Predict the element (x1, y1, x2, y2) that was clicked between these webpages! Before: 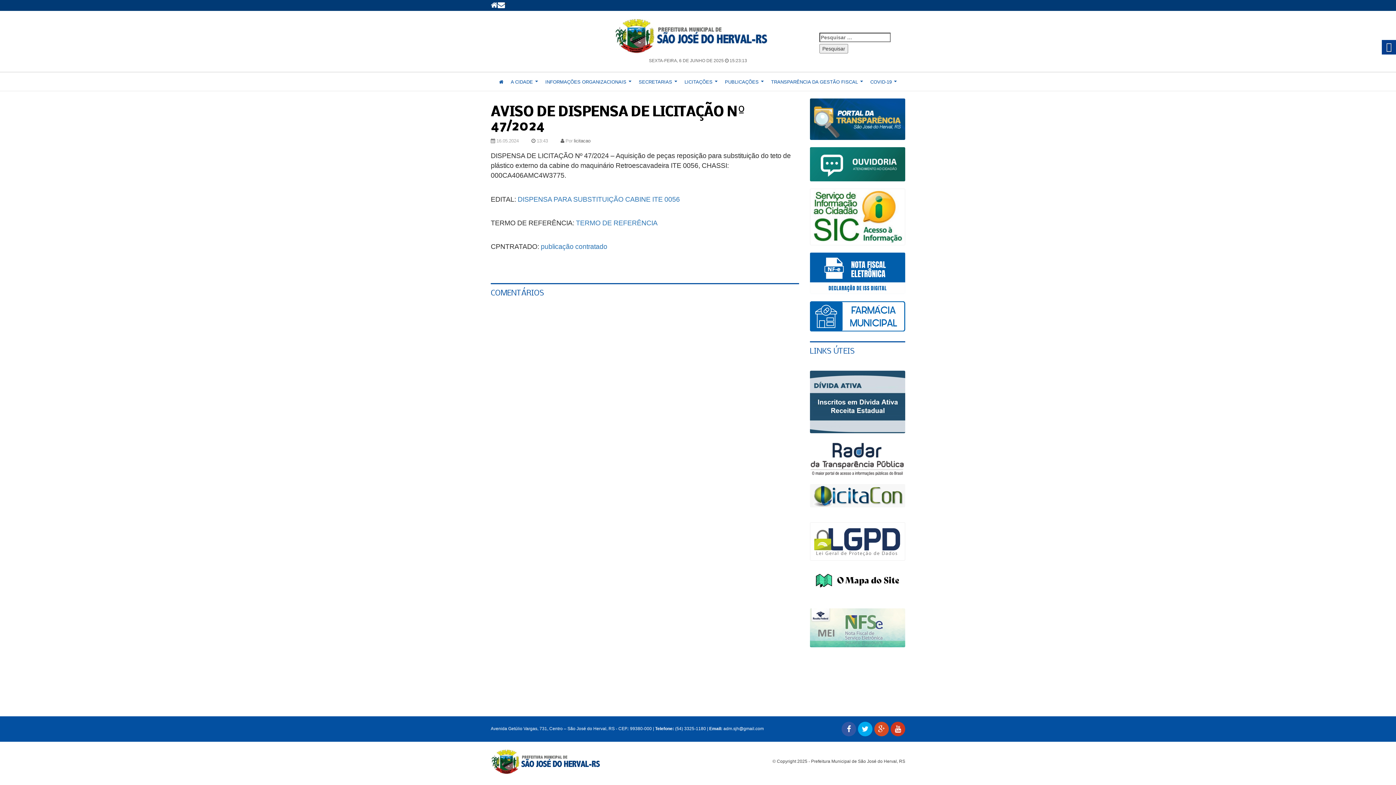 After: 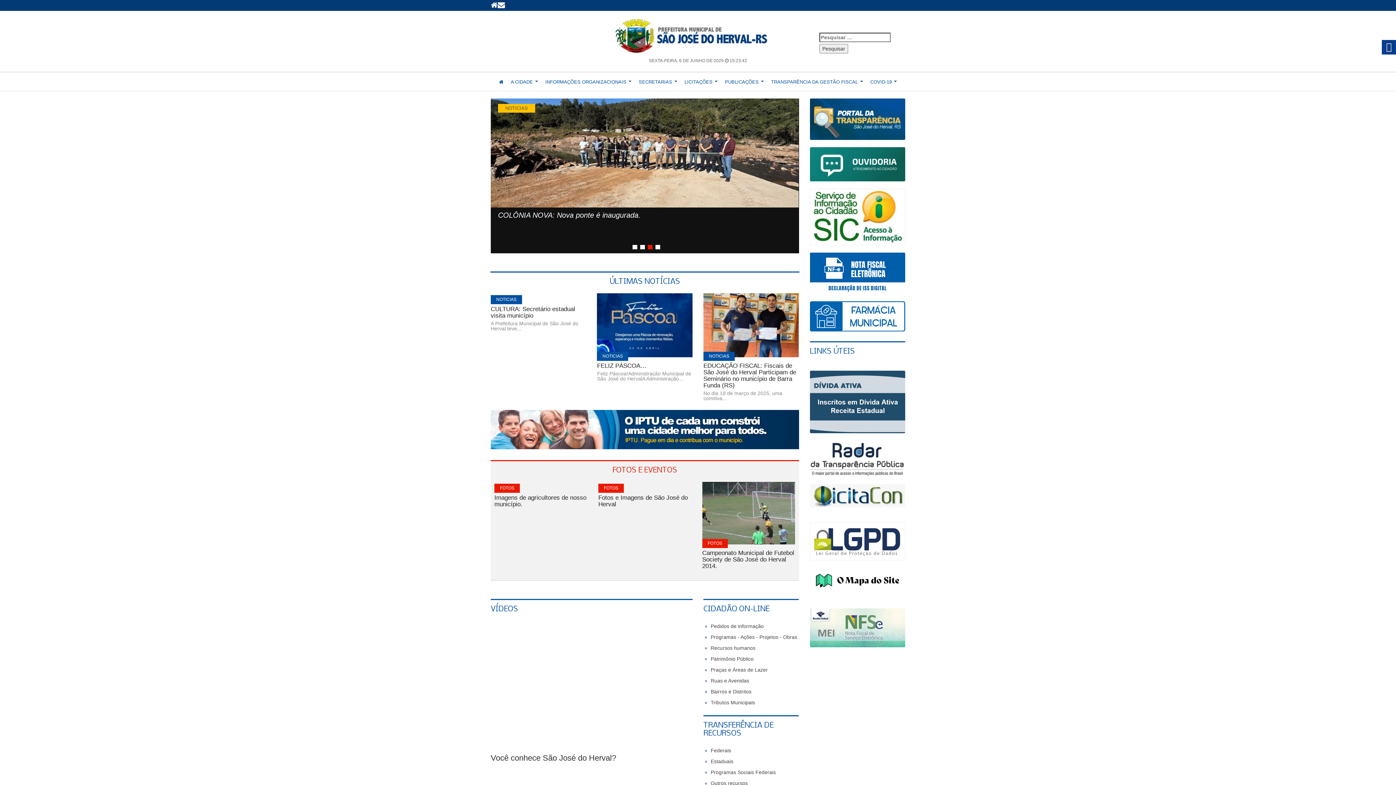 Action: bbox: (490, 0, 497, 10)